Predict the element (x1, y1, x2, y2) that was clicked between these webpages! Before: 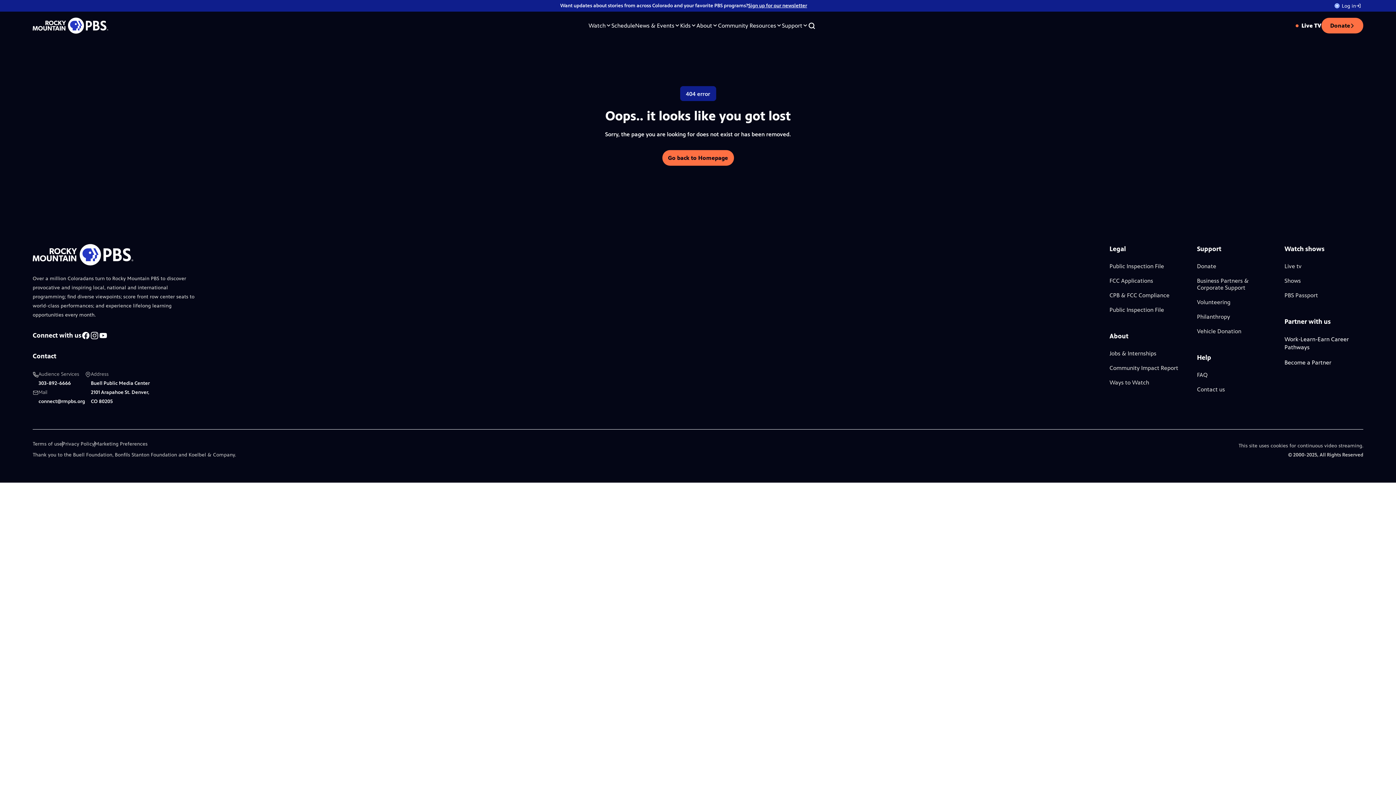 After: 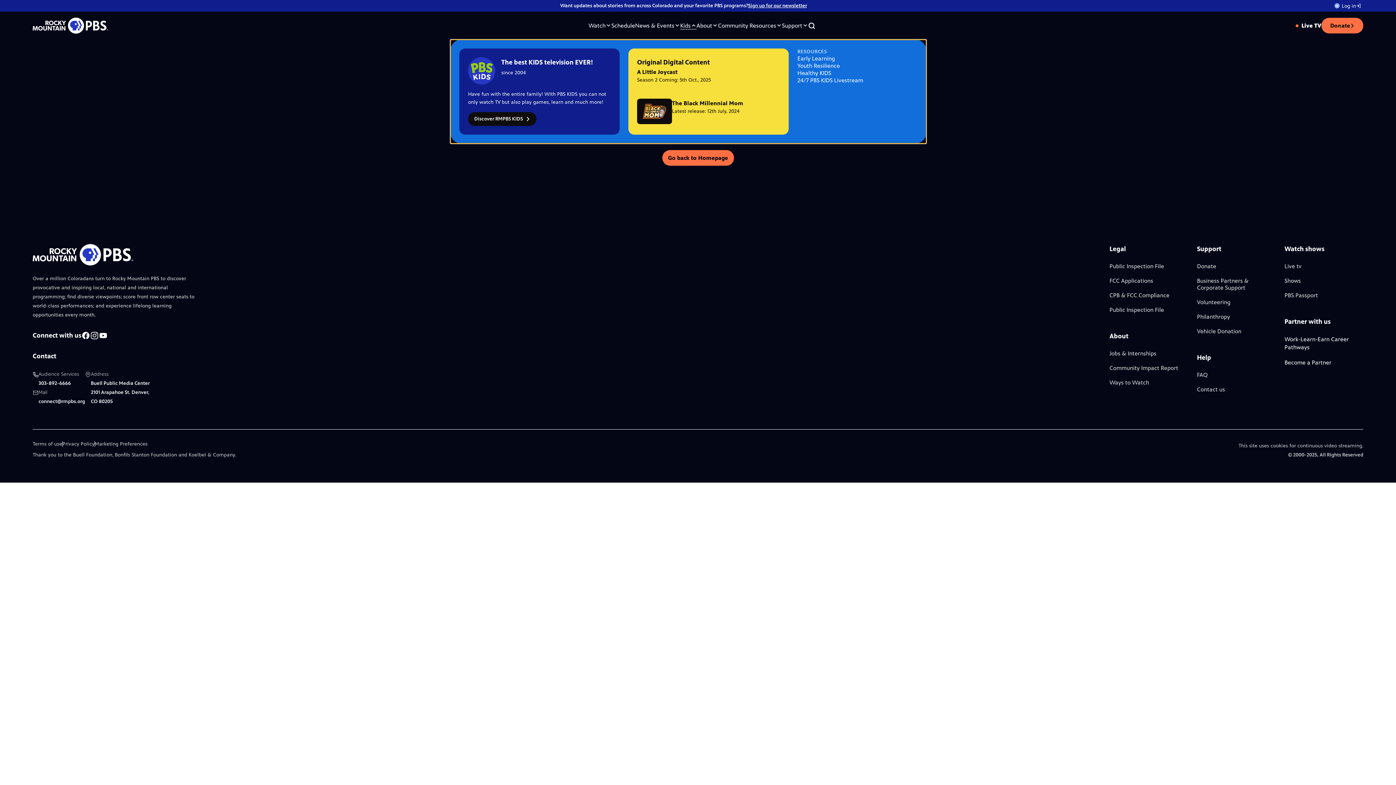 Action: bbox: (680, 22, 696, 29) label: Kids